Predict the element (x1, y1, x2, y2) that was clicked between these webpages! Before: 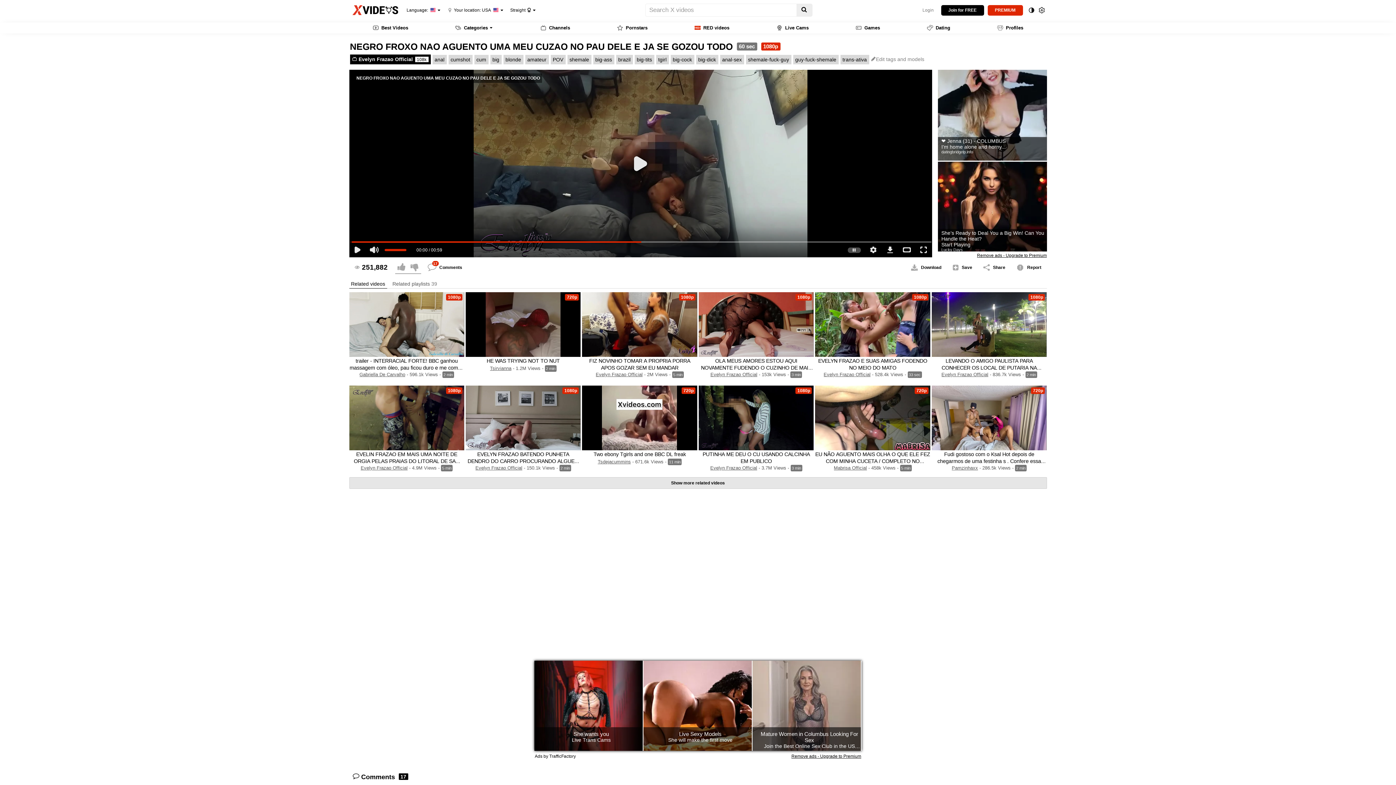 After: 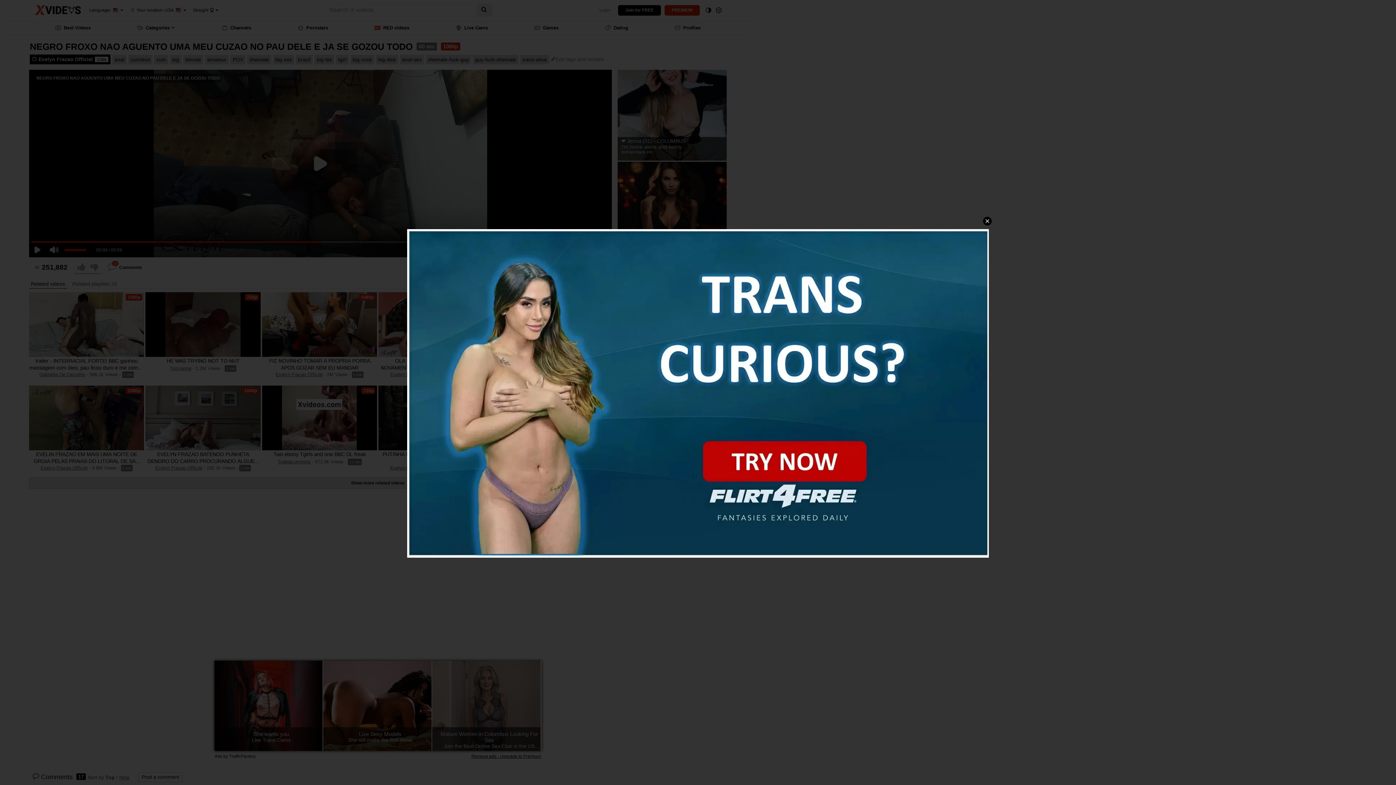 Action: label: 720p bbox: (931, 385, 1047, 450)